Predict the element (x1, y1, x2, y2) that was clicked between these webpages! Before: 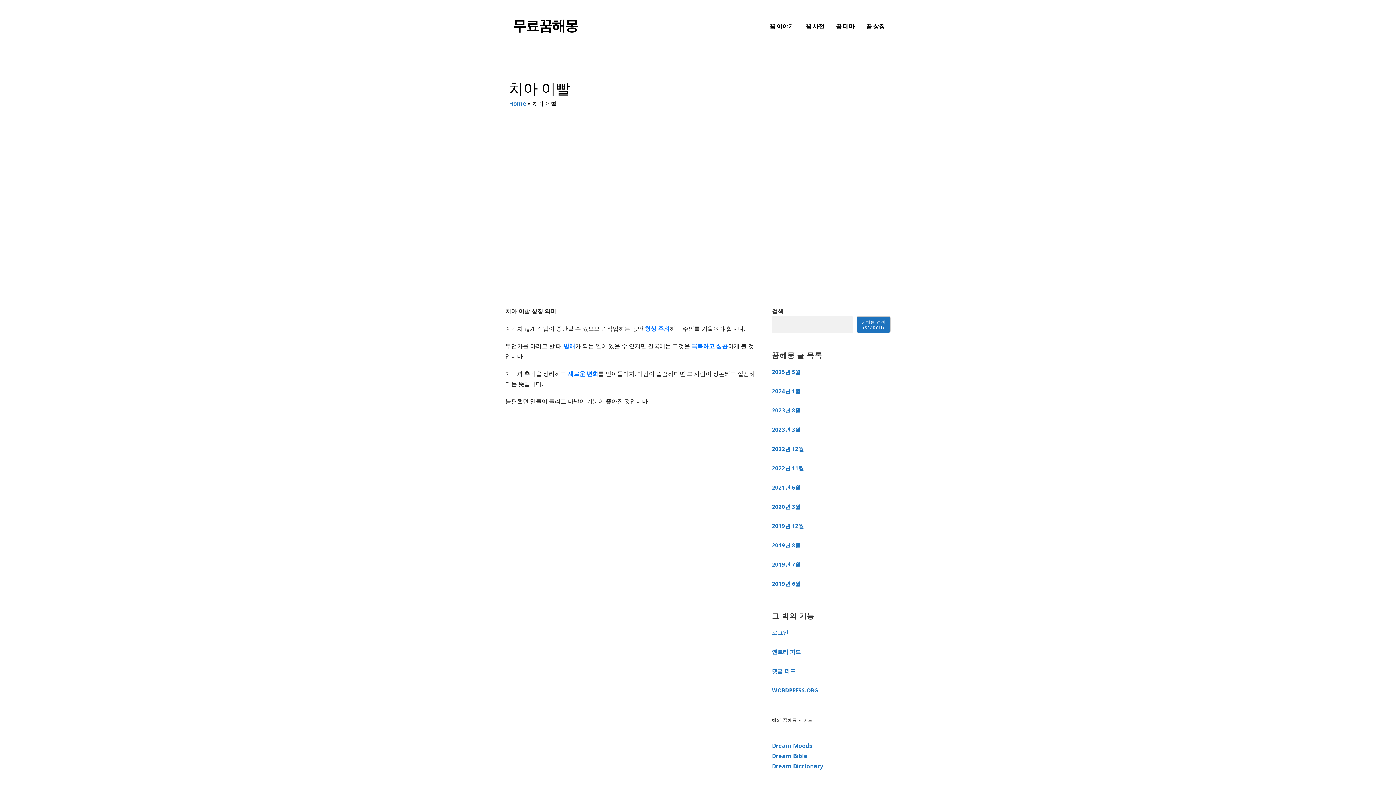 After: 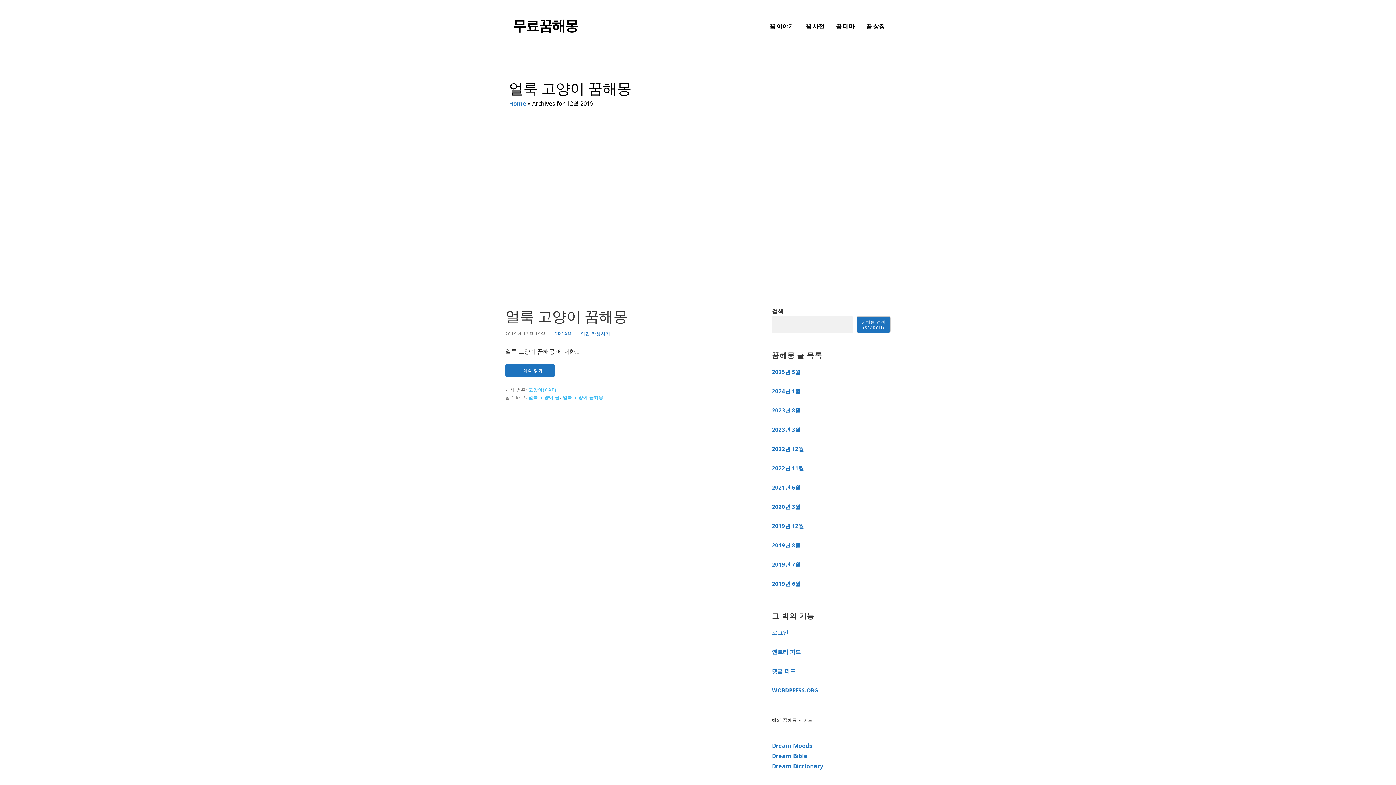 Action: bbox: (772, 516, 890, 536) label: 2019년 12월